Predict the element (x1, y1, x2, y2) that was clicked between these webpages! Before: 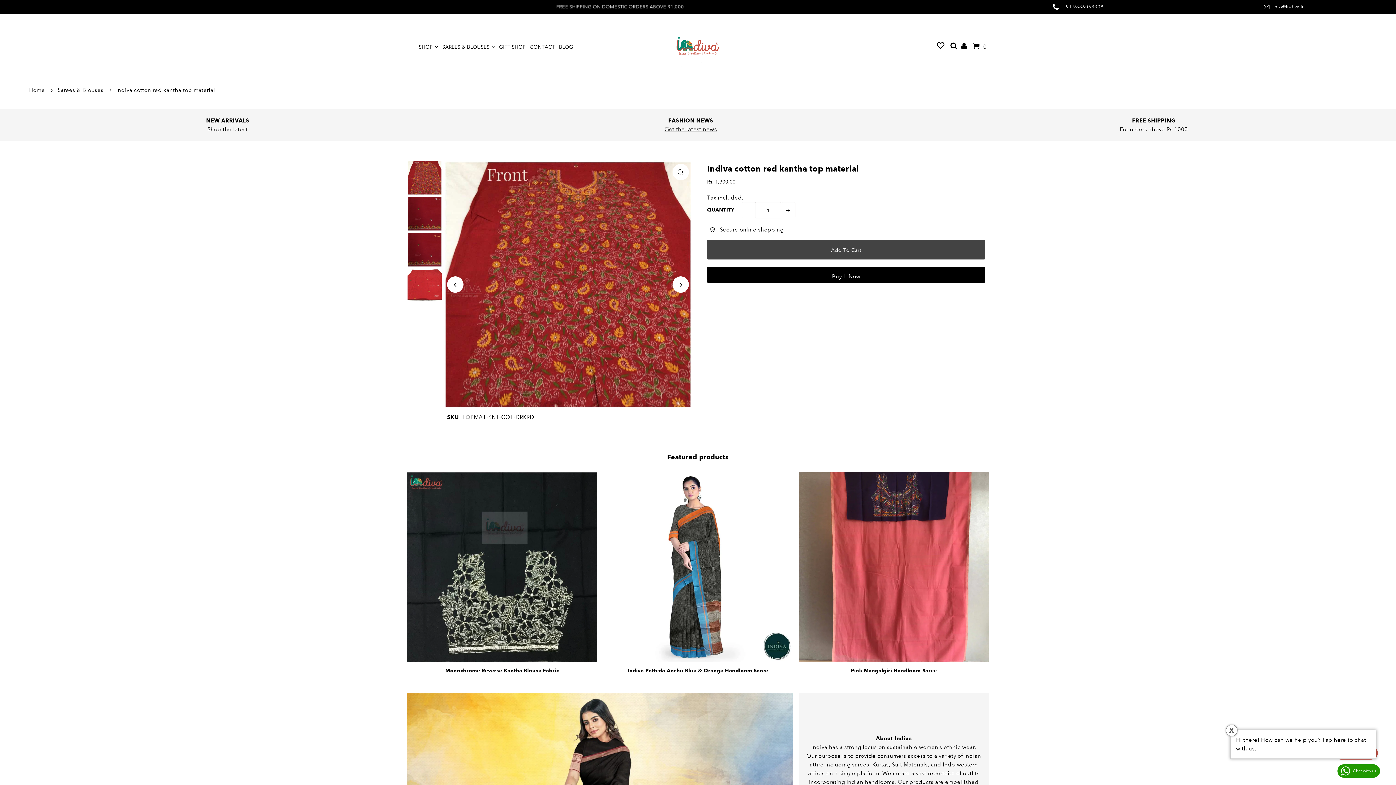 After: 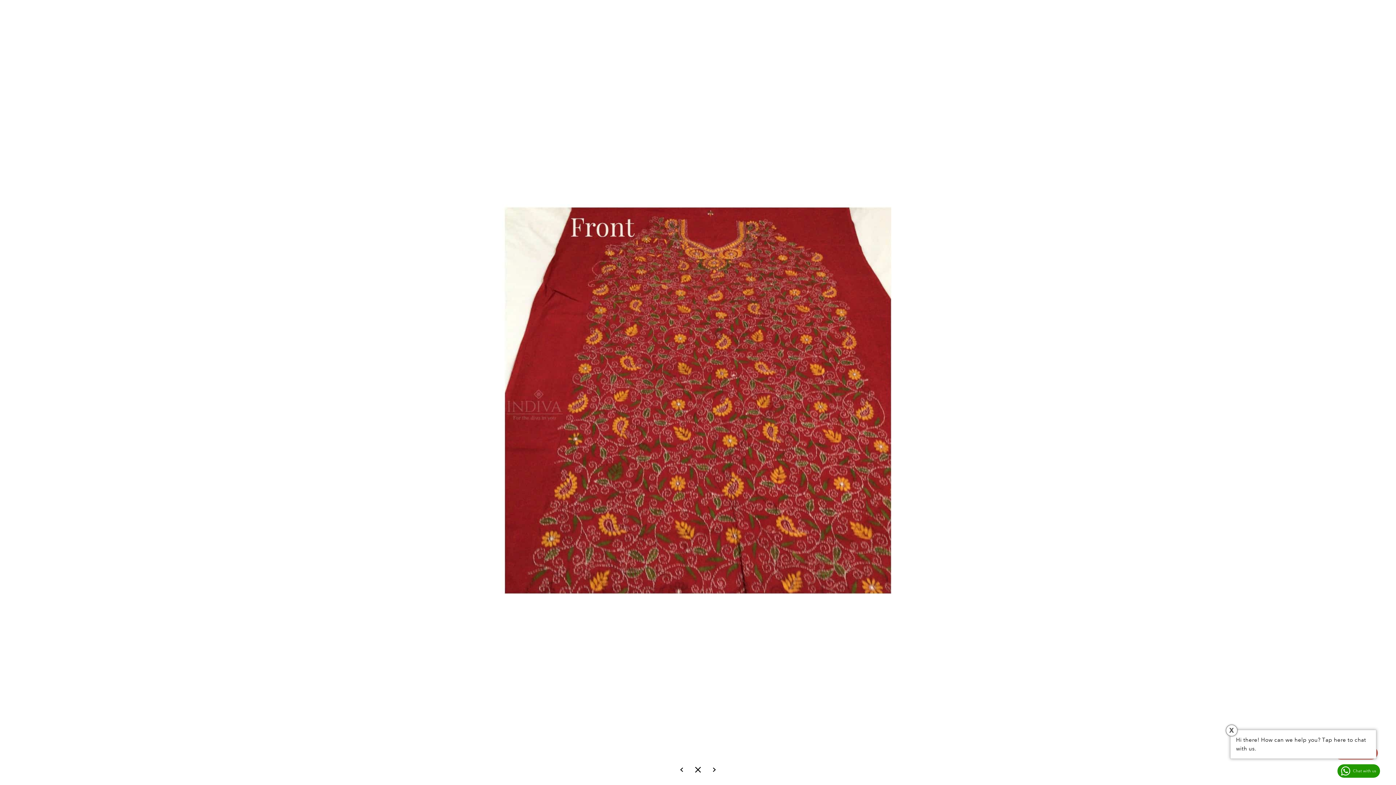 Action: bbox: (672, 164, 689, 180)